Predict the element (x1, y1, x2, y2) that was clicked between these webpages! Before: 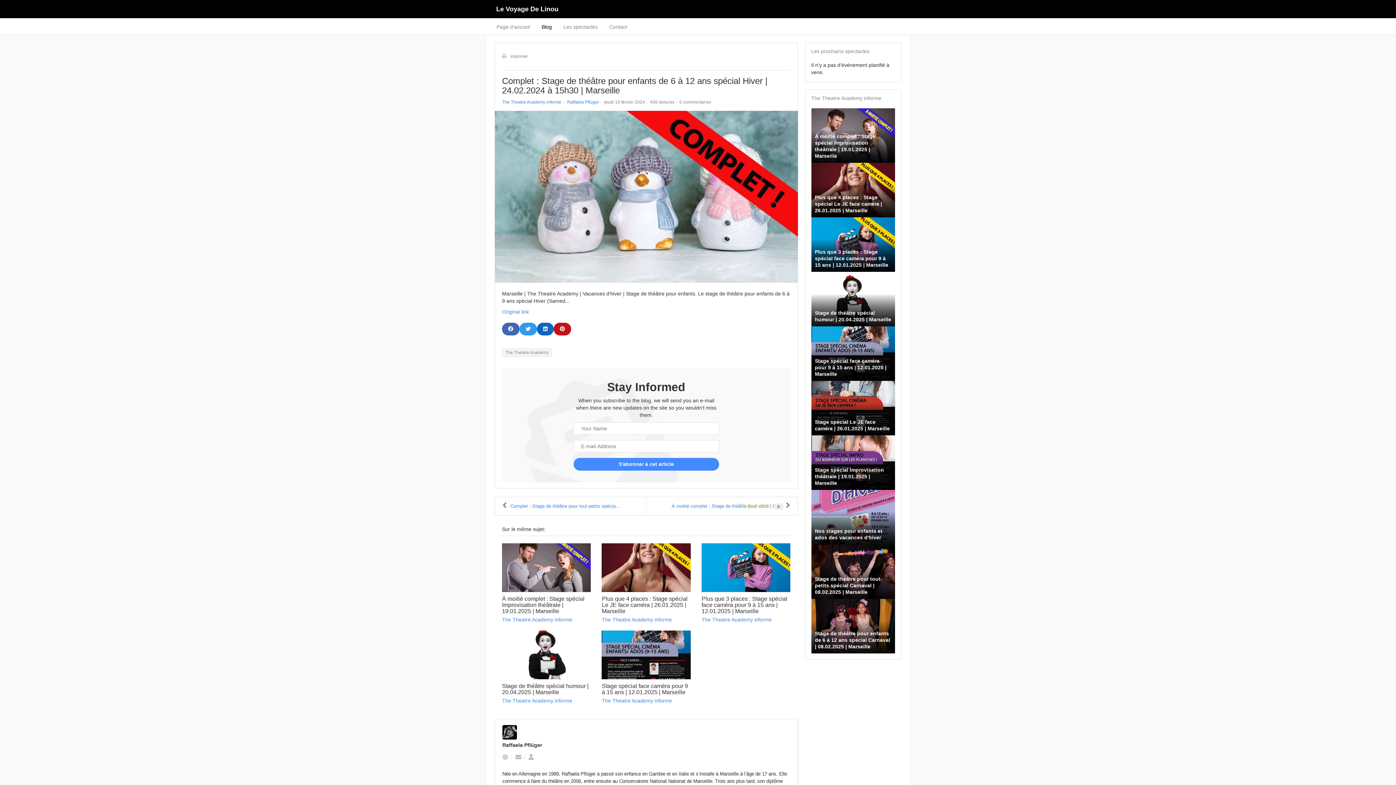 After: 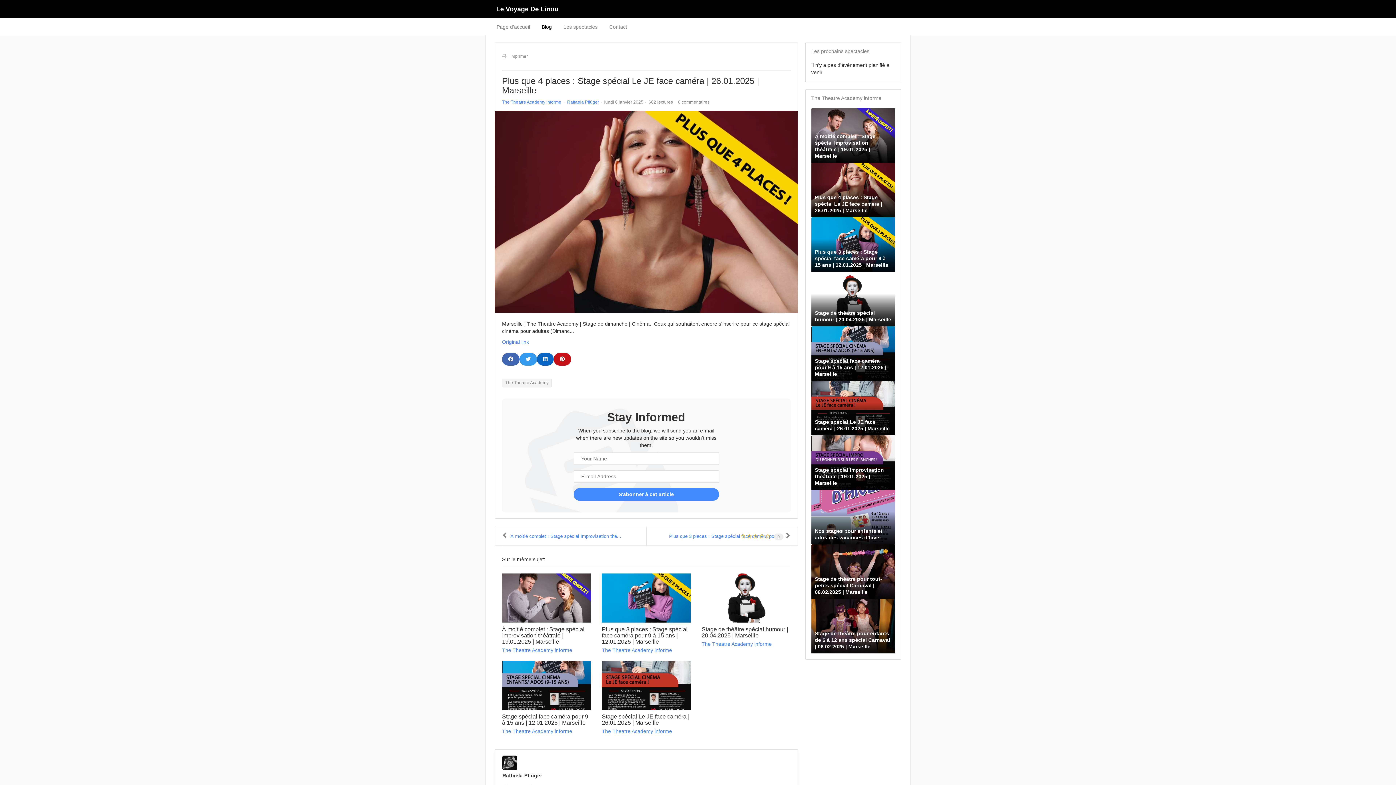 Action: bbox: (601, 543, 690, 592)